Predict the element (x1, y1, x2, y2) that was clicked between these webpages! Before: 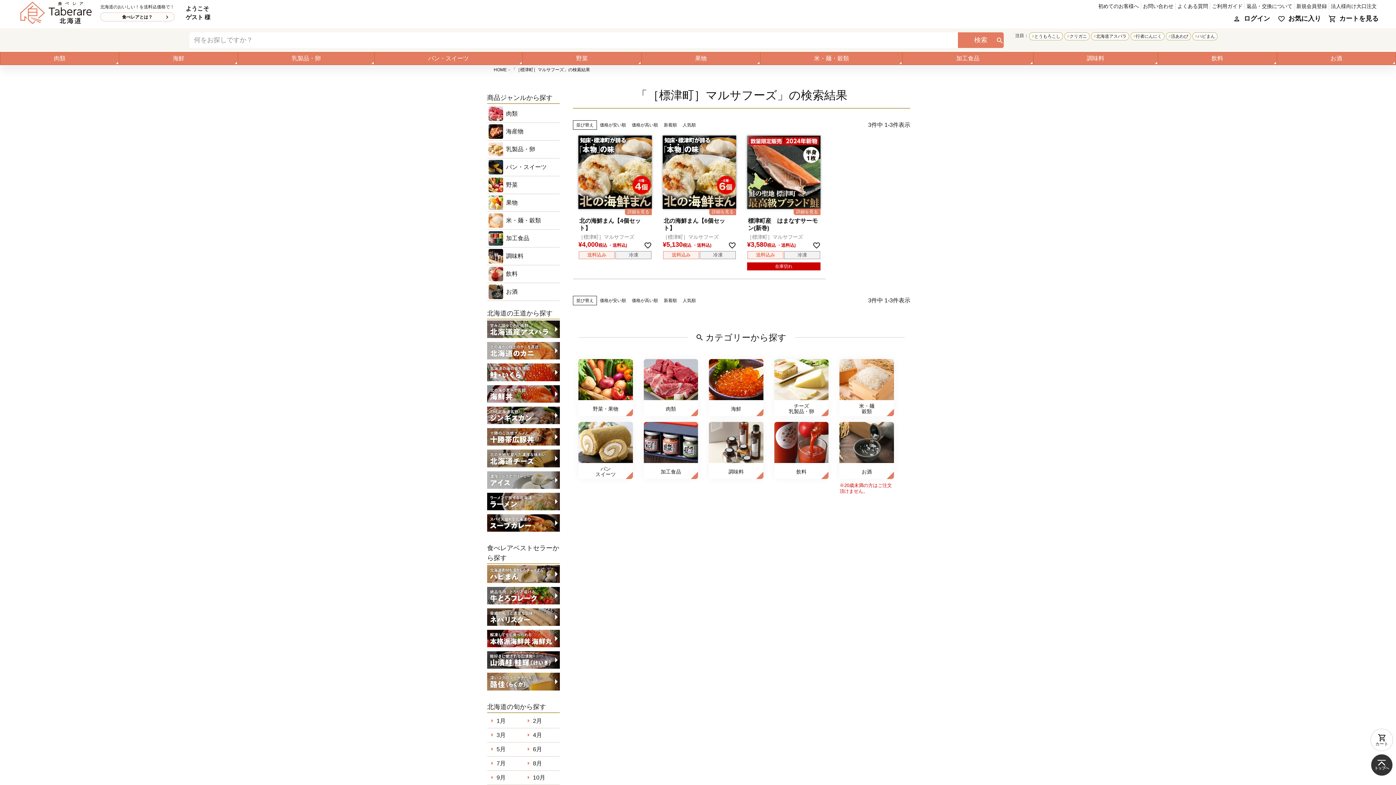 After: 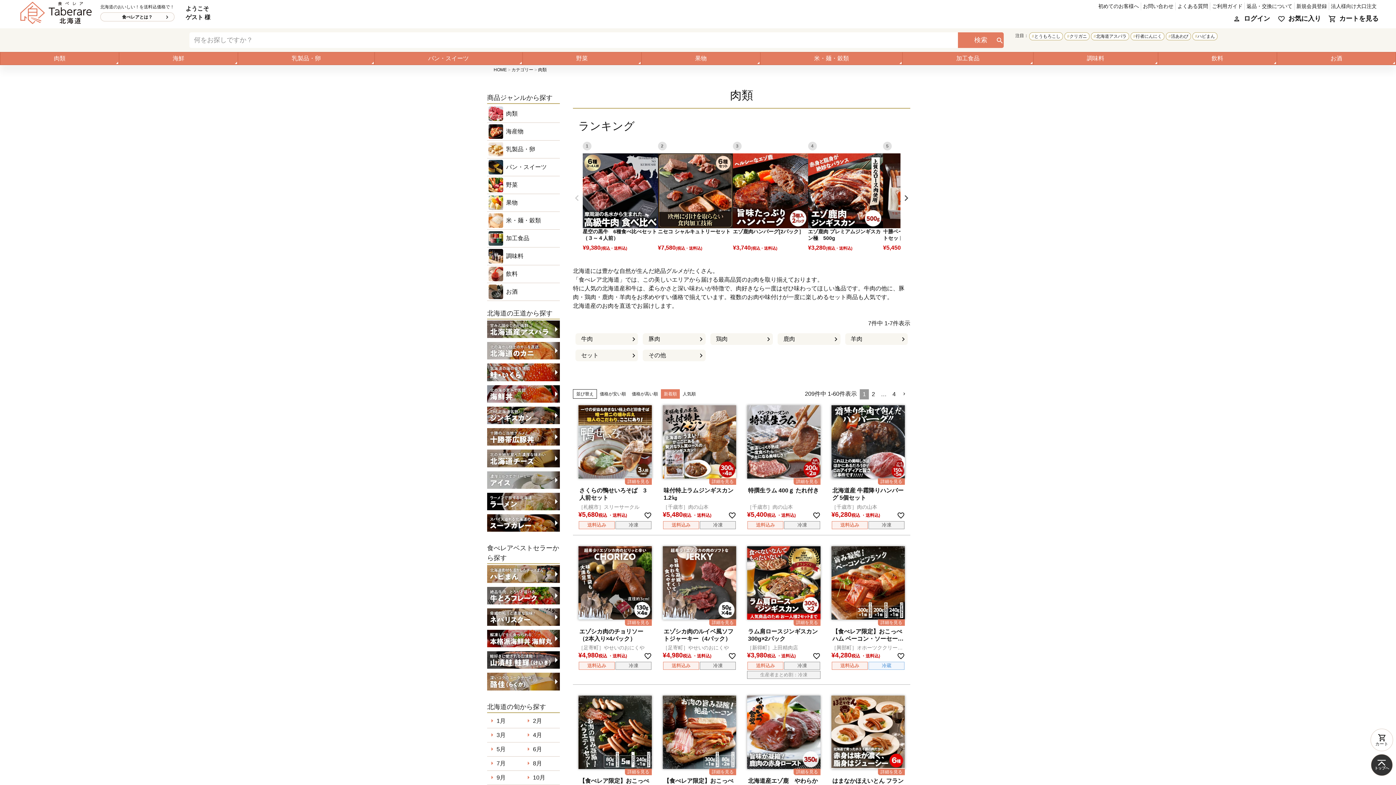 Action: bbox: (643, 359, 698, 416)